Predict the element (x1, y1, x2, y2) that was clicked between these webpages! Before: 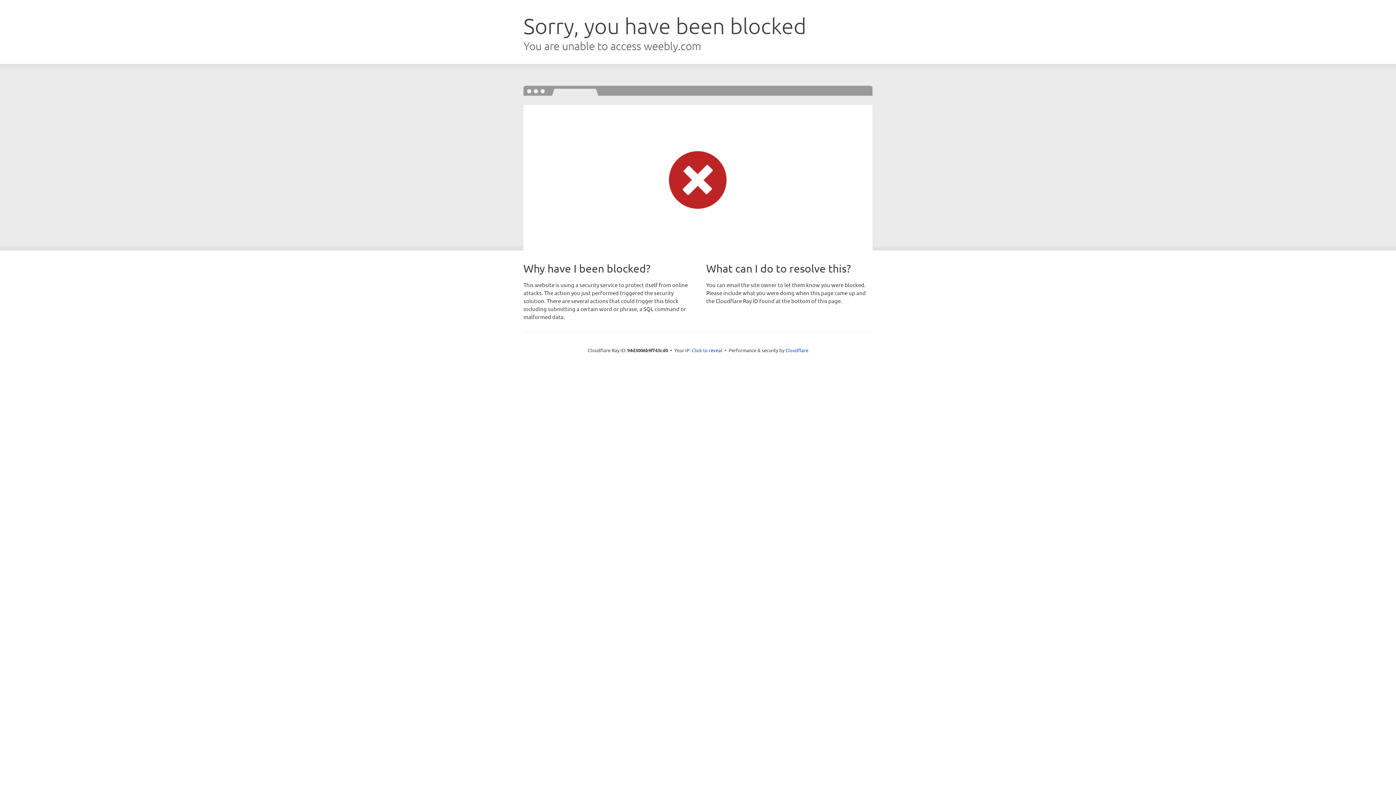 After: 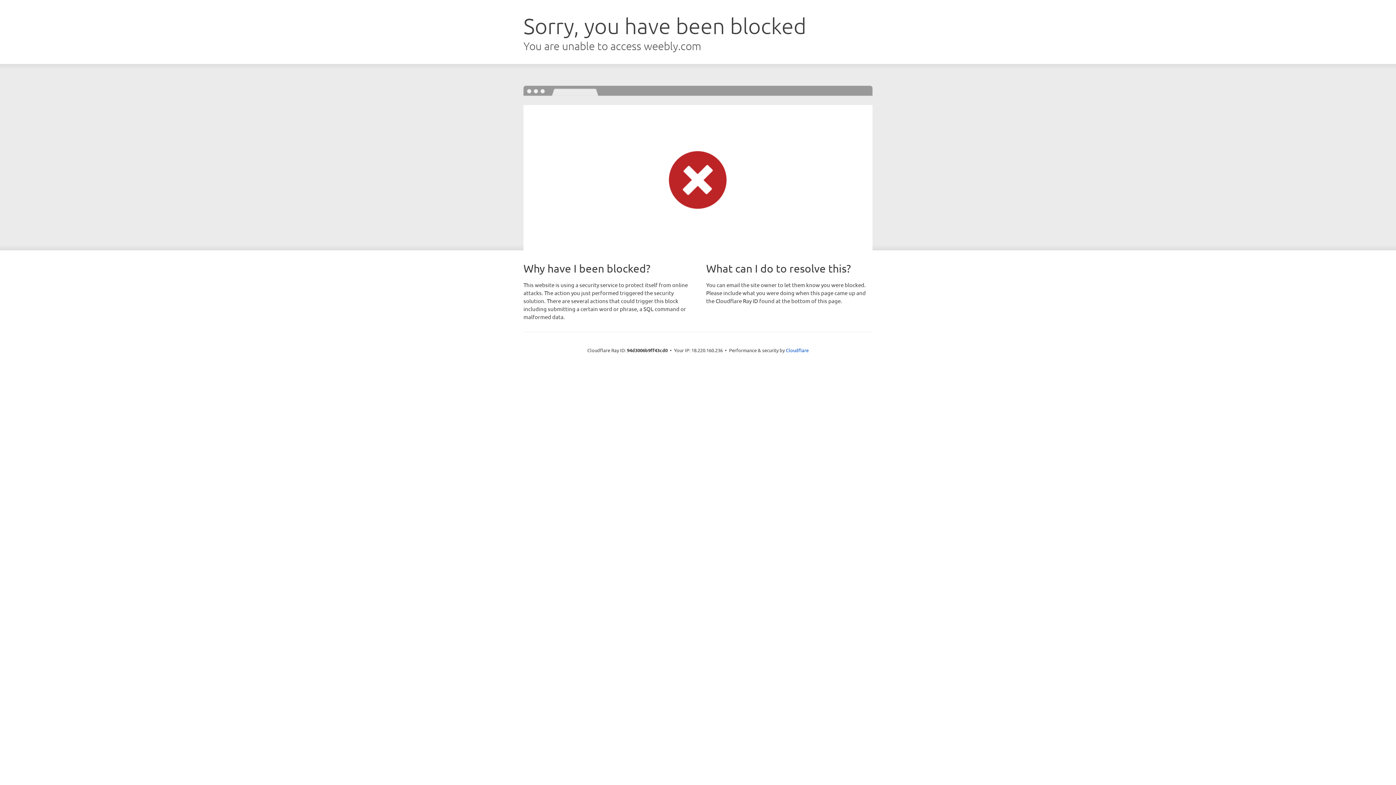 Action: bbox: (692, 346, 722, 353) label: Click to reveal